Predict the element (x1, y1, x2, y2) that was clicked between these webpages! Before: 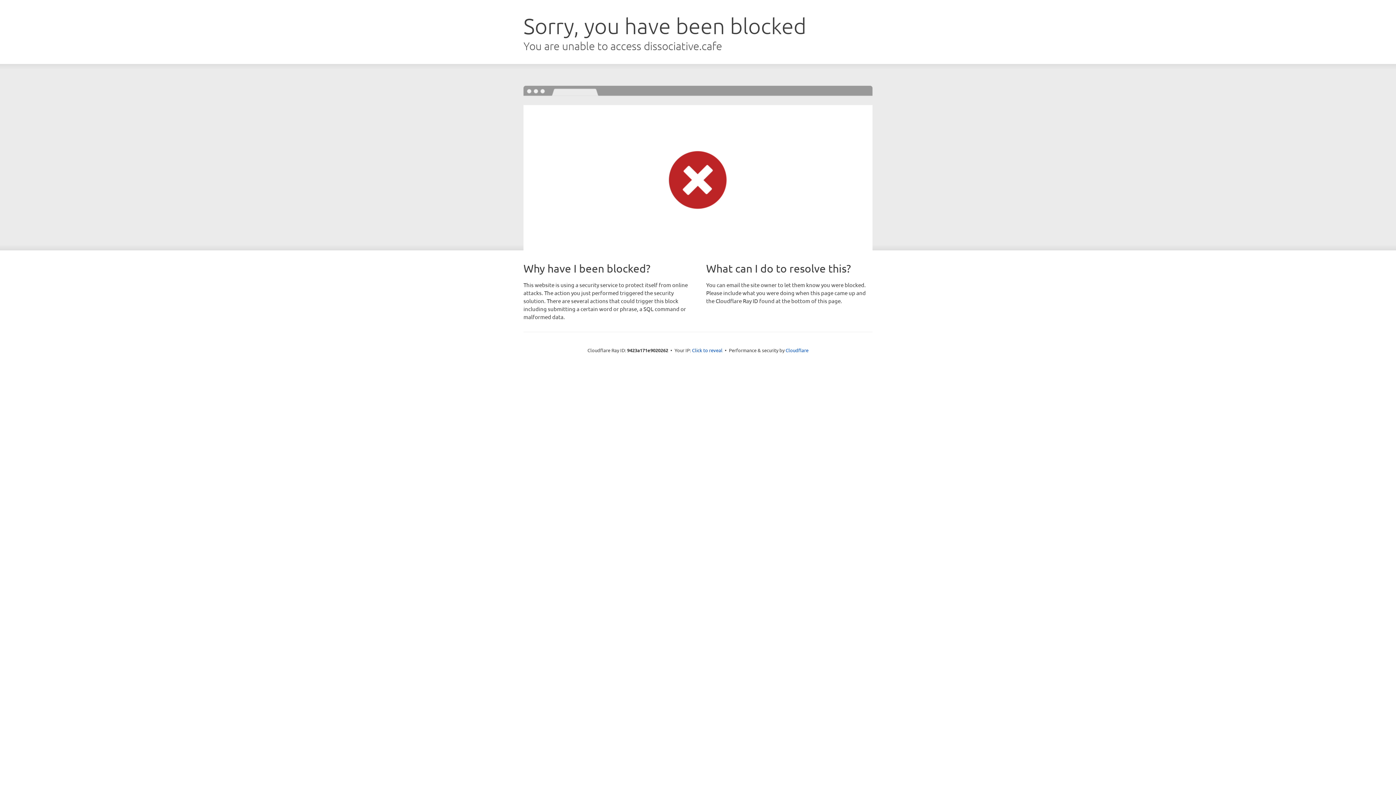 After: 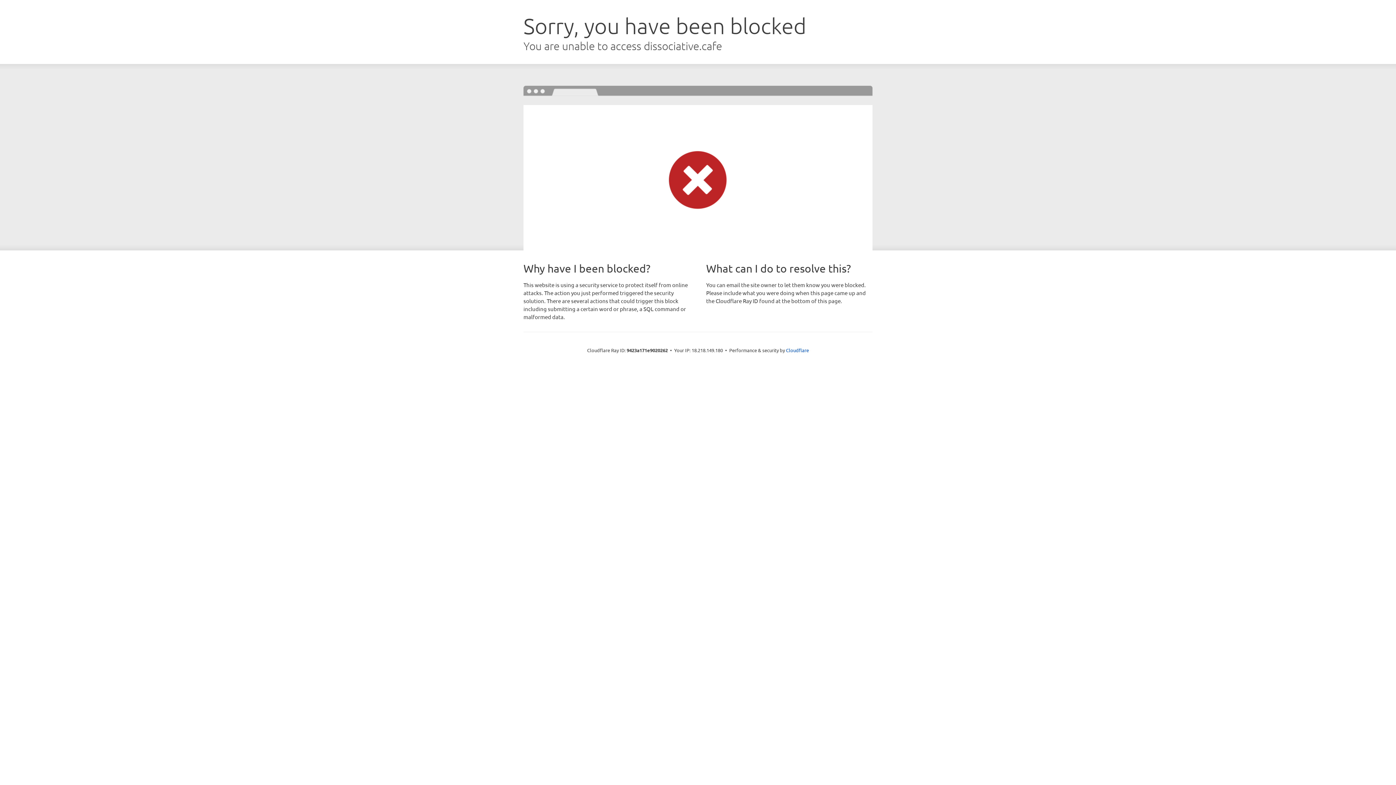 Action: label: Click to reveal bbox: (692, 346, 722, 353)